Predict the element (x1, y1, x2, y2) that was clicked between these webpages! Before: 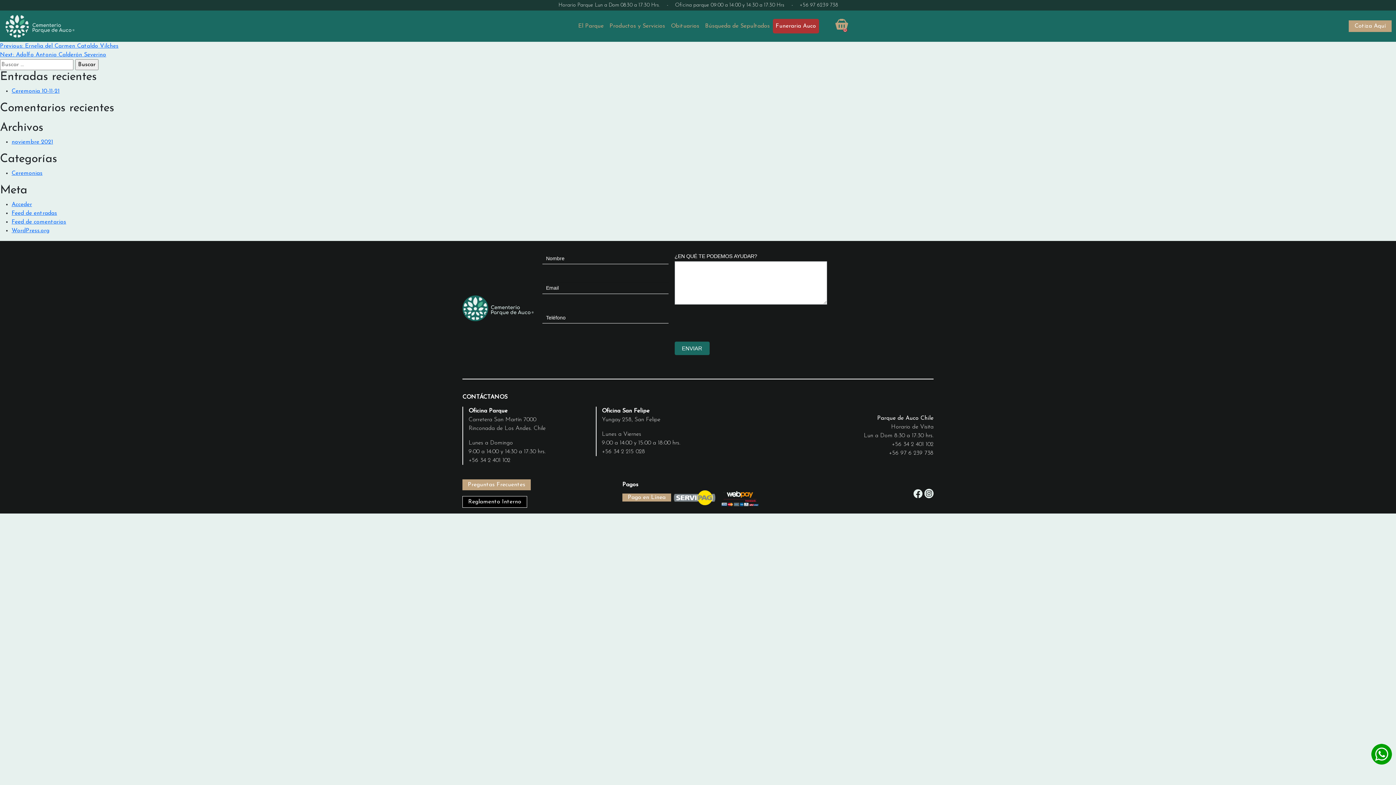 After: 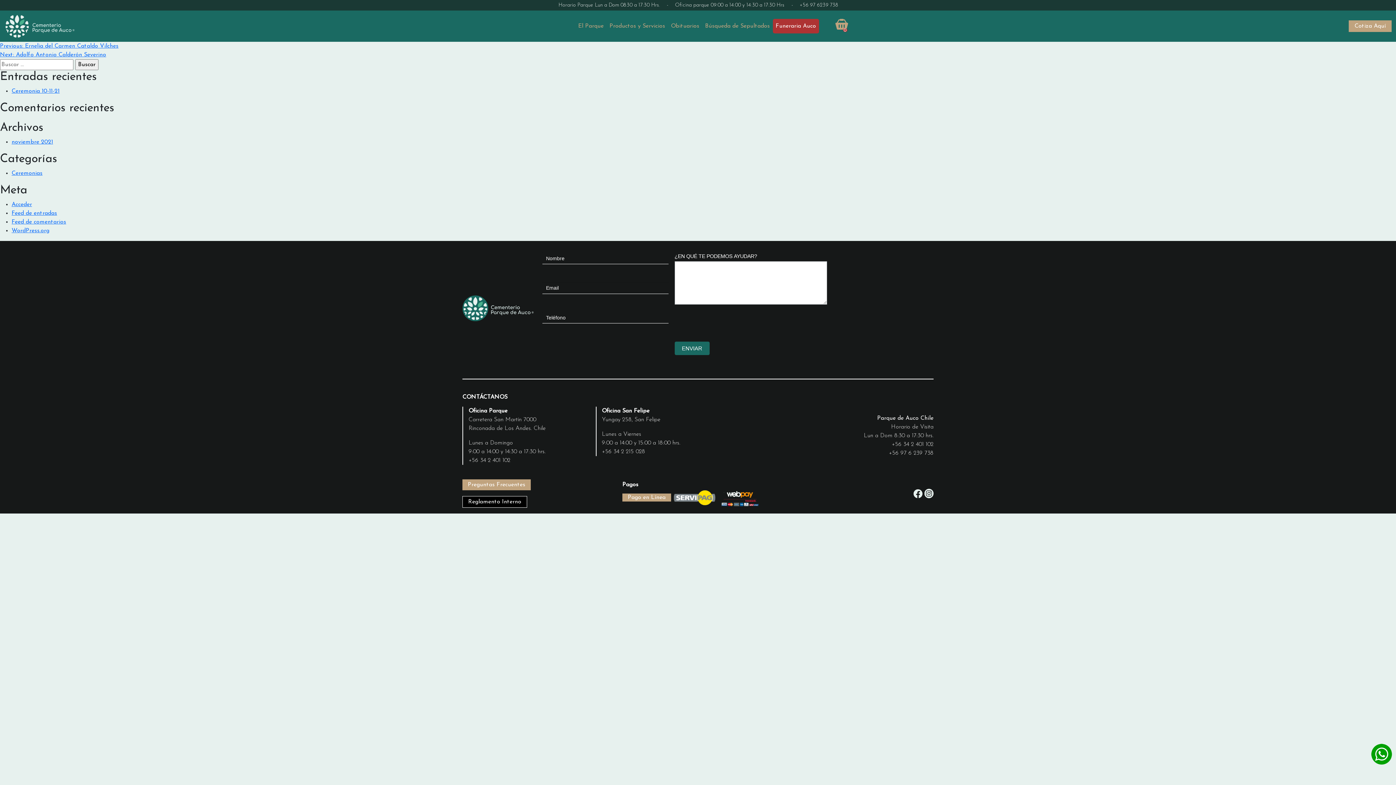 Action: bbox: (924, 490, 933, 496)